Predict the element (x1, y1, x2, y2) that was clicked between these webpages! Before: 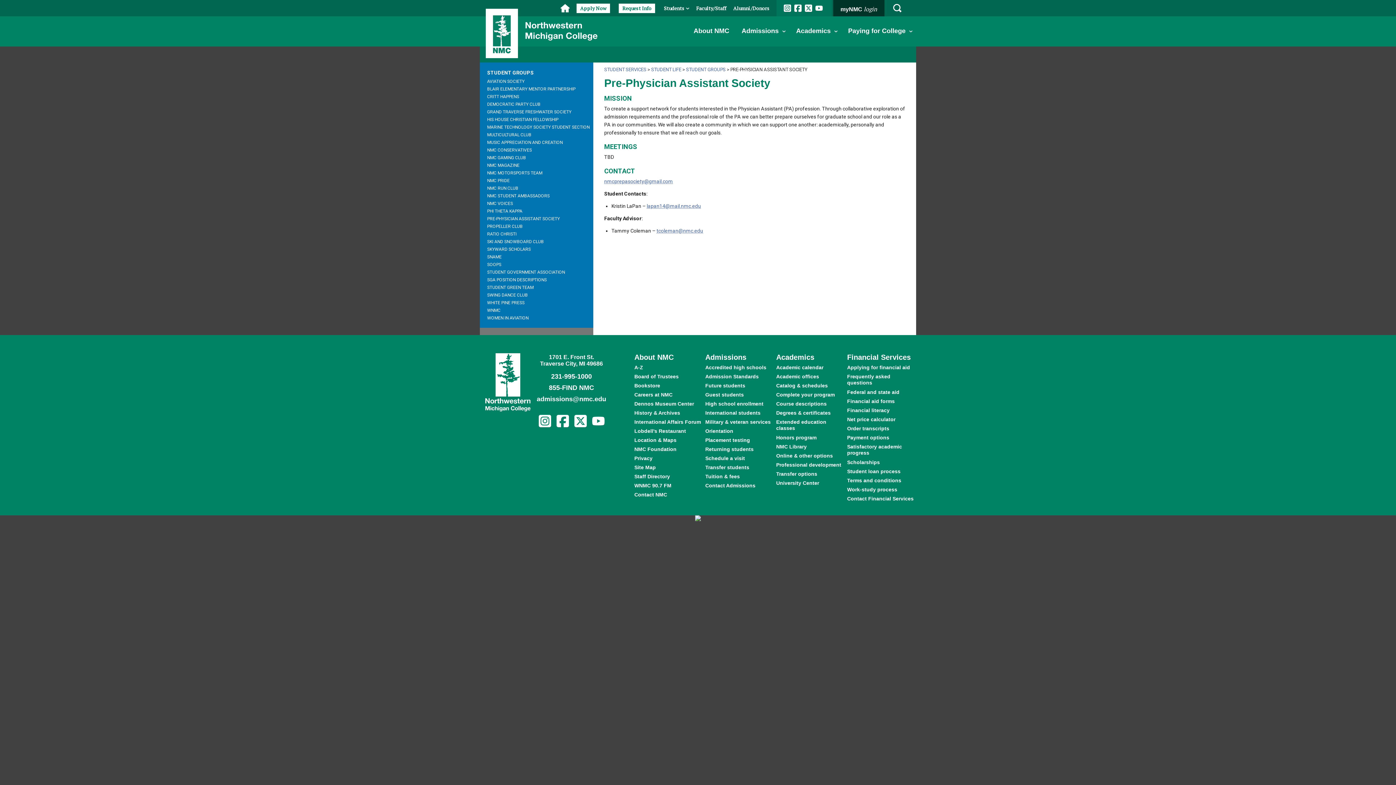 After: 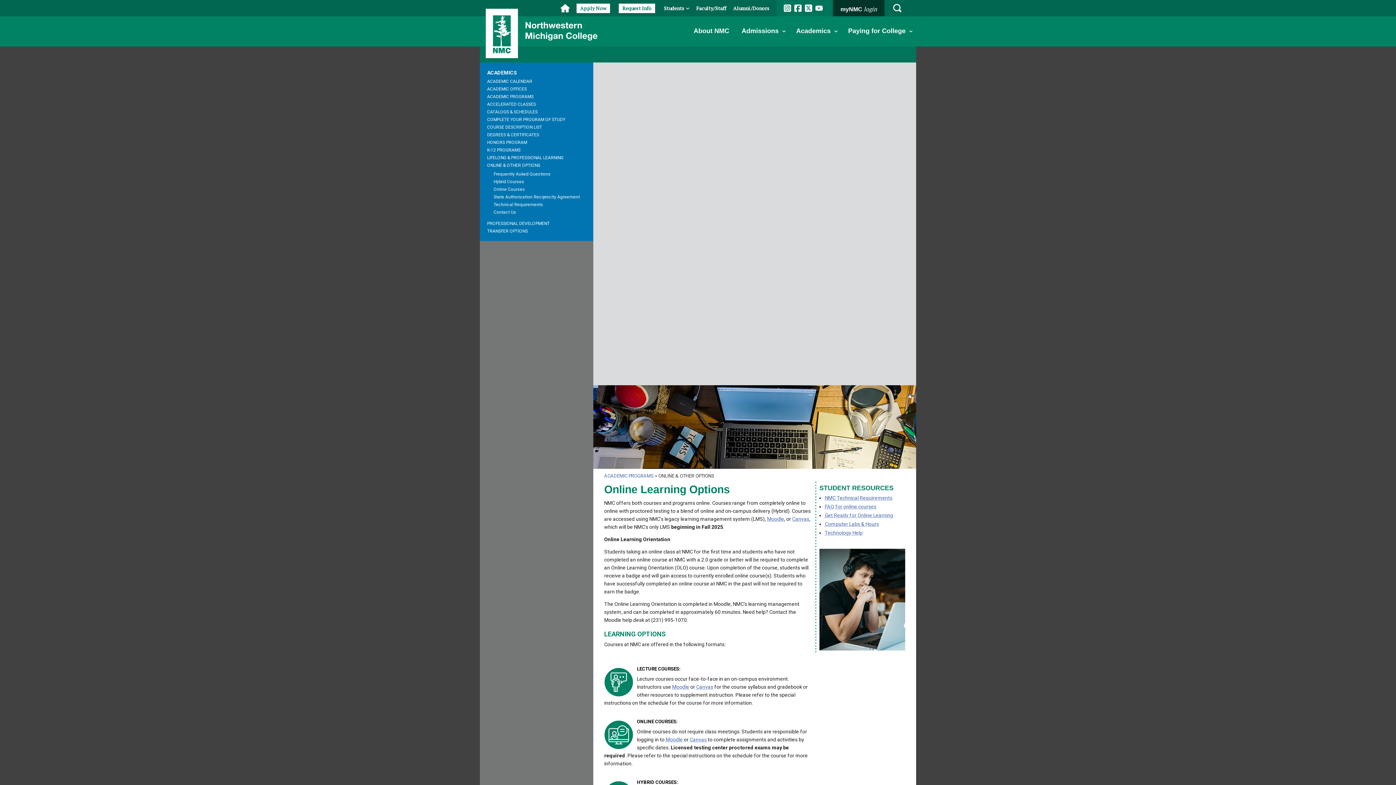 Action: label: Online & other options bbox: (776, 453, 833, 458)